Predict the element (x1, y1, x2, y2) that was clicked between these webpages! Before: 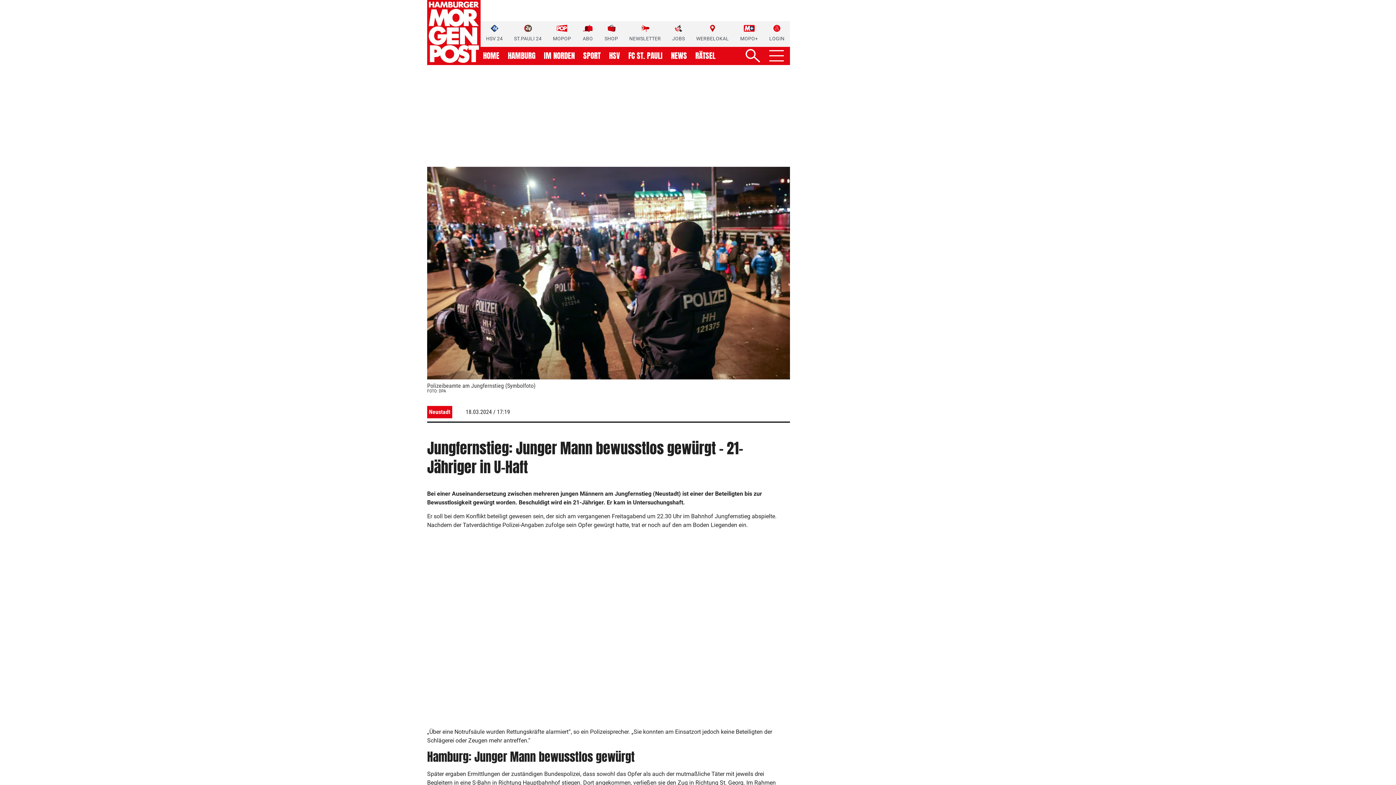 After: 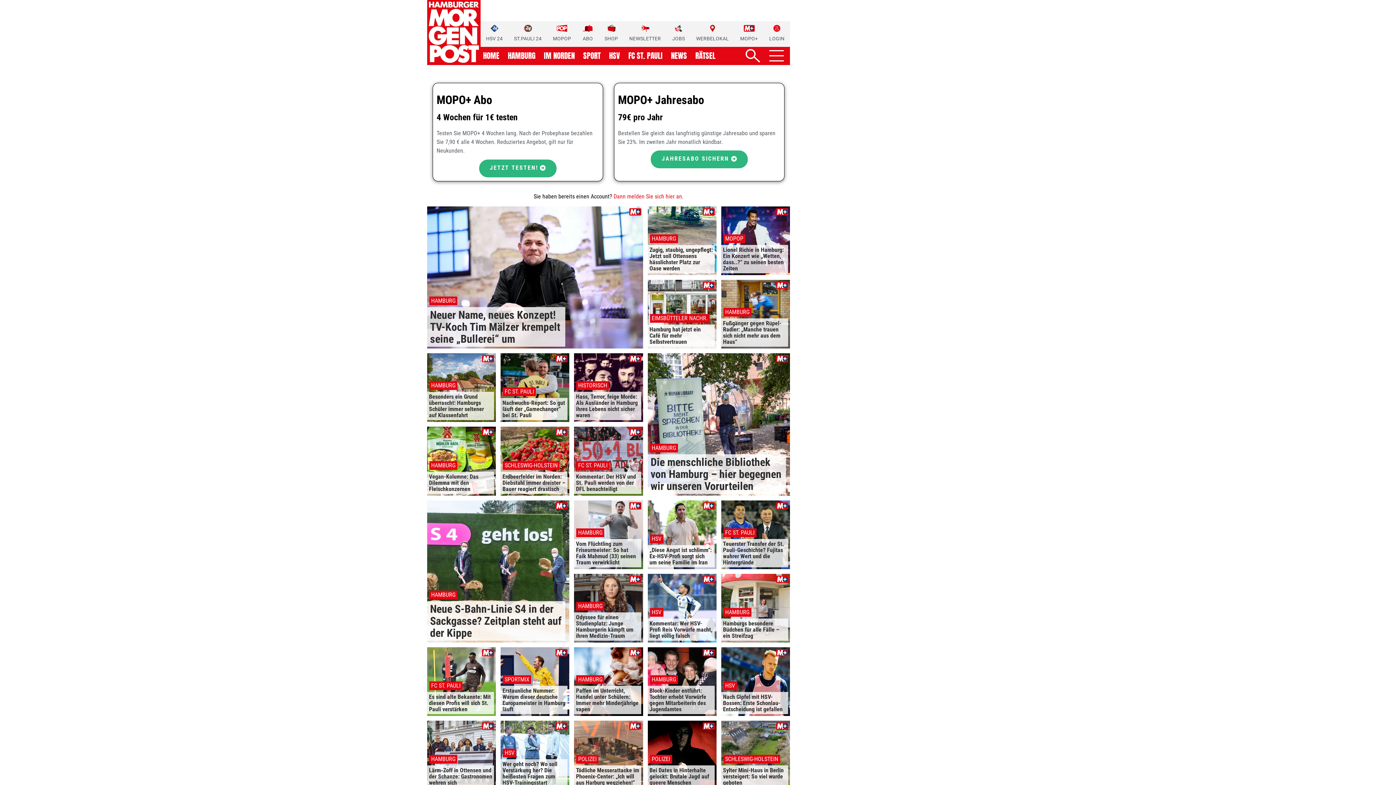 Action: label: MOPO+ bbox: (740, 24, 758, 42)